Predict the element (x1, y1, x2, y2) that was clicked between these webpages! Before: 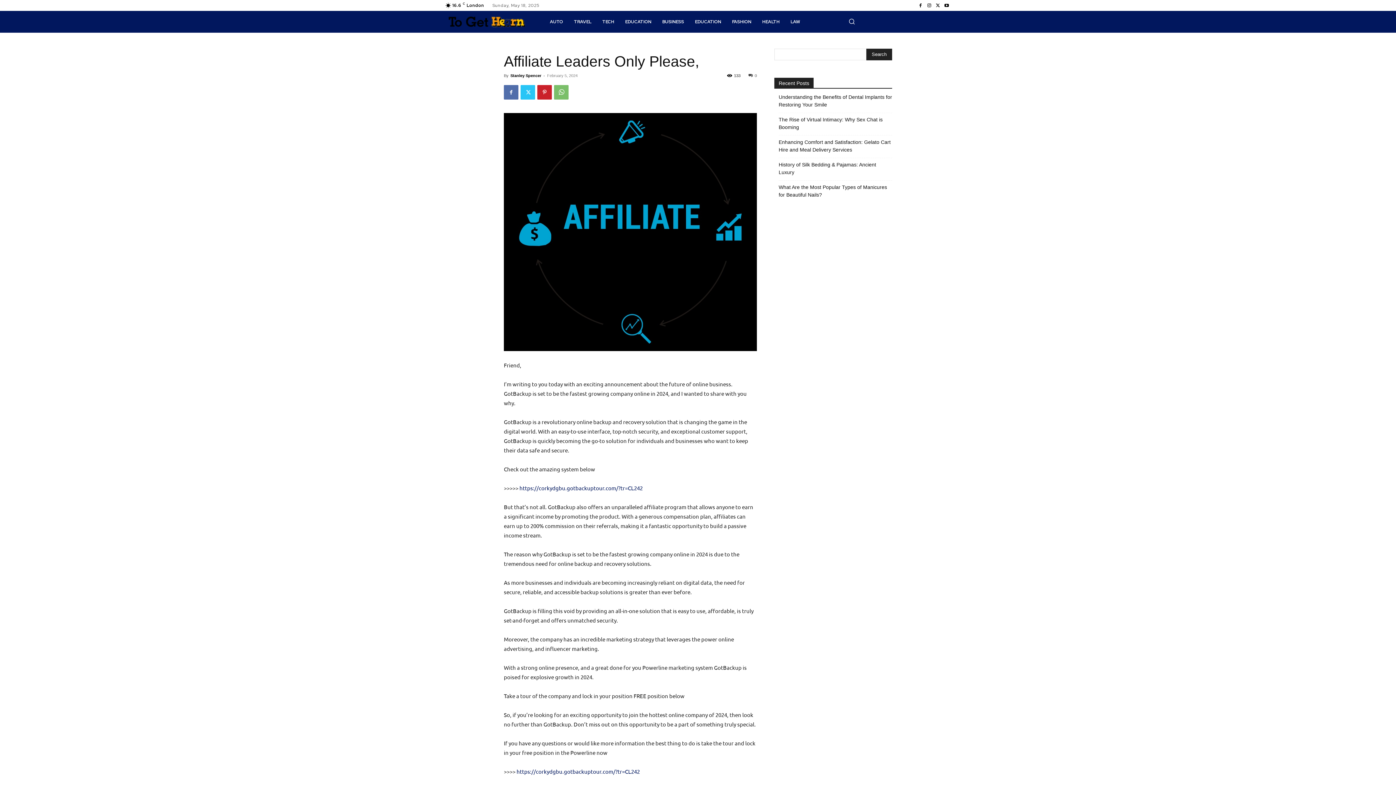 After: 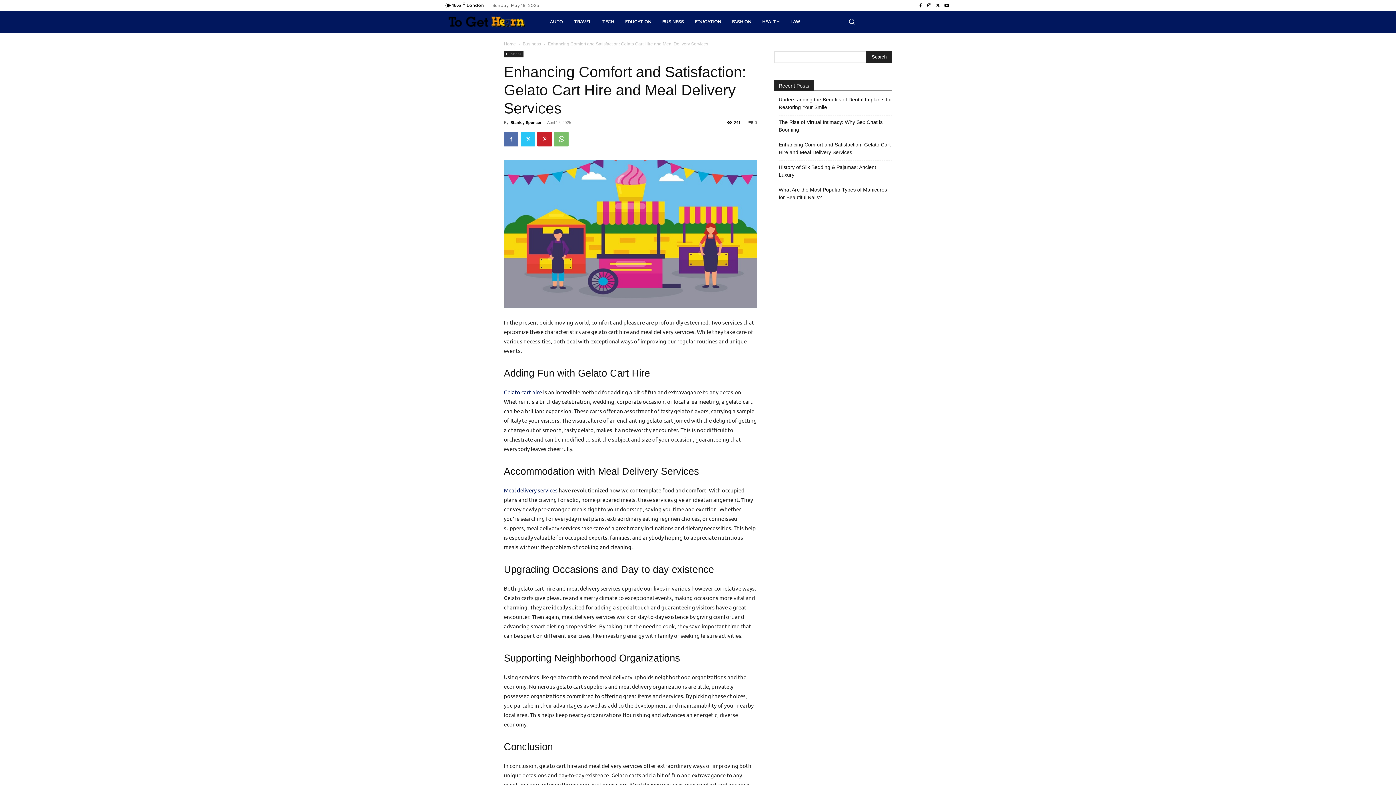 Action: bbox: (778, 138, 892, 153) label: Enhancing Comfort and Satisfaction: Gelato Cart Hire and Meal Delivery Services